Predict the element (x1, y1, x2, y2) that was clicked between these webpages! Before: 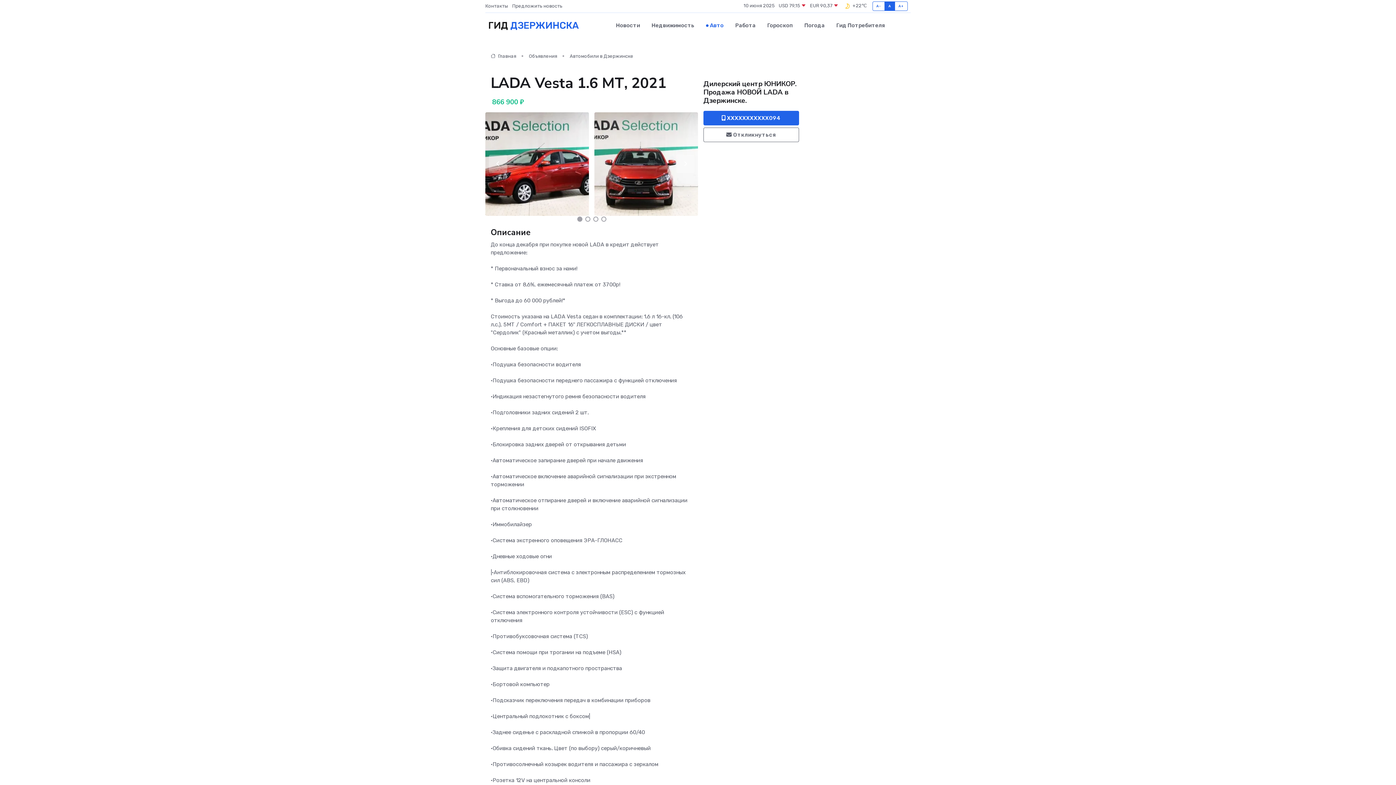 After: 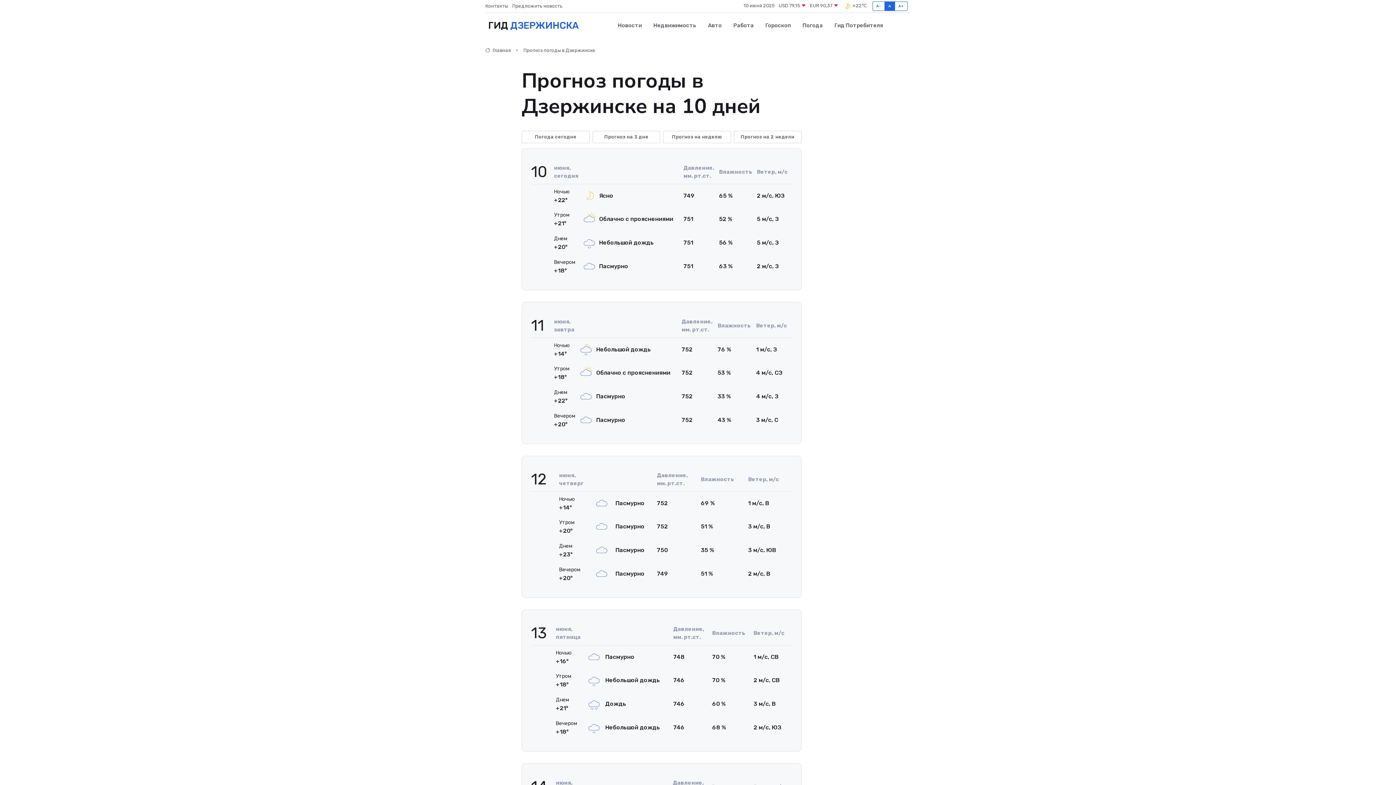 Action: label:  +22℃ bbox: (842, 1, 867, 10)